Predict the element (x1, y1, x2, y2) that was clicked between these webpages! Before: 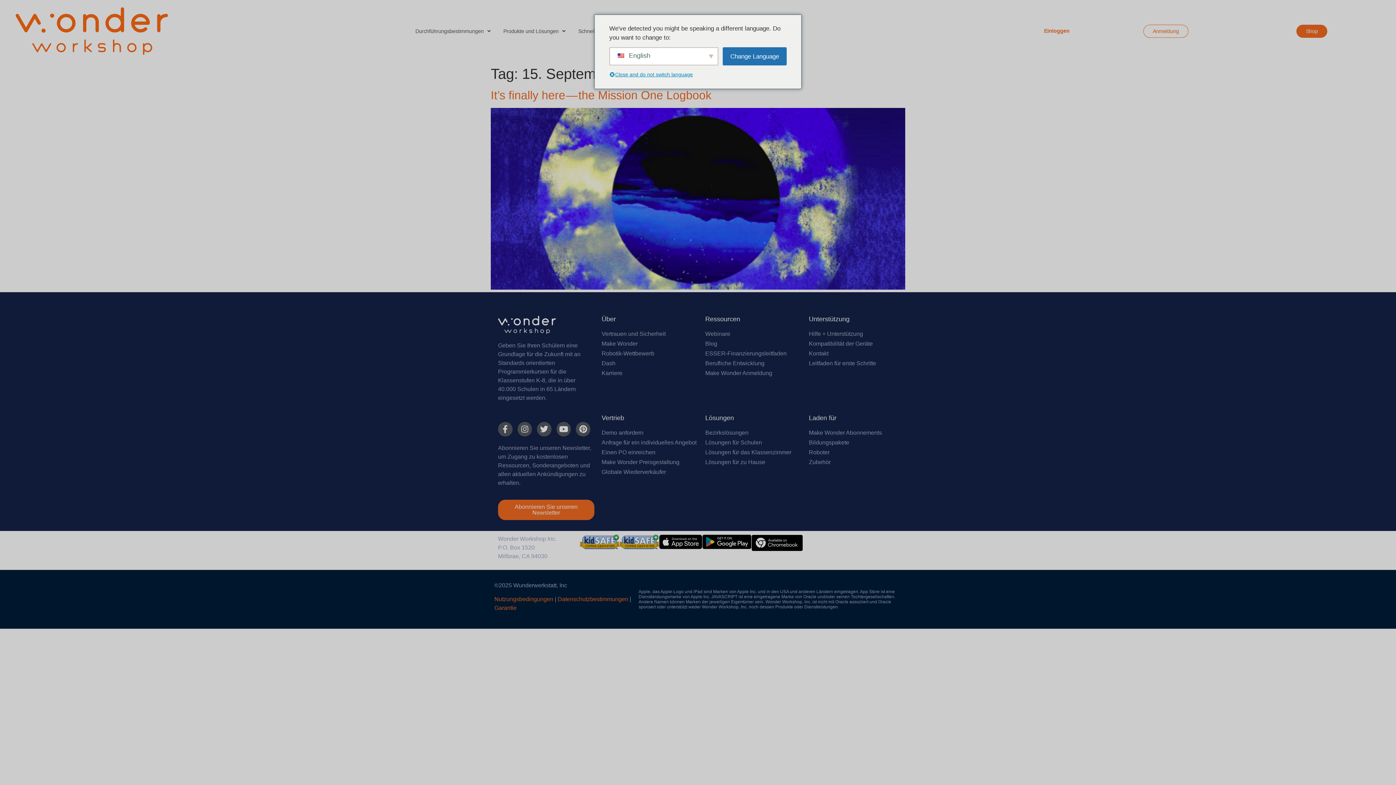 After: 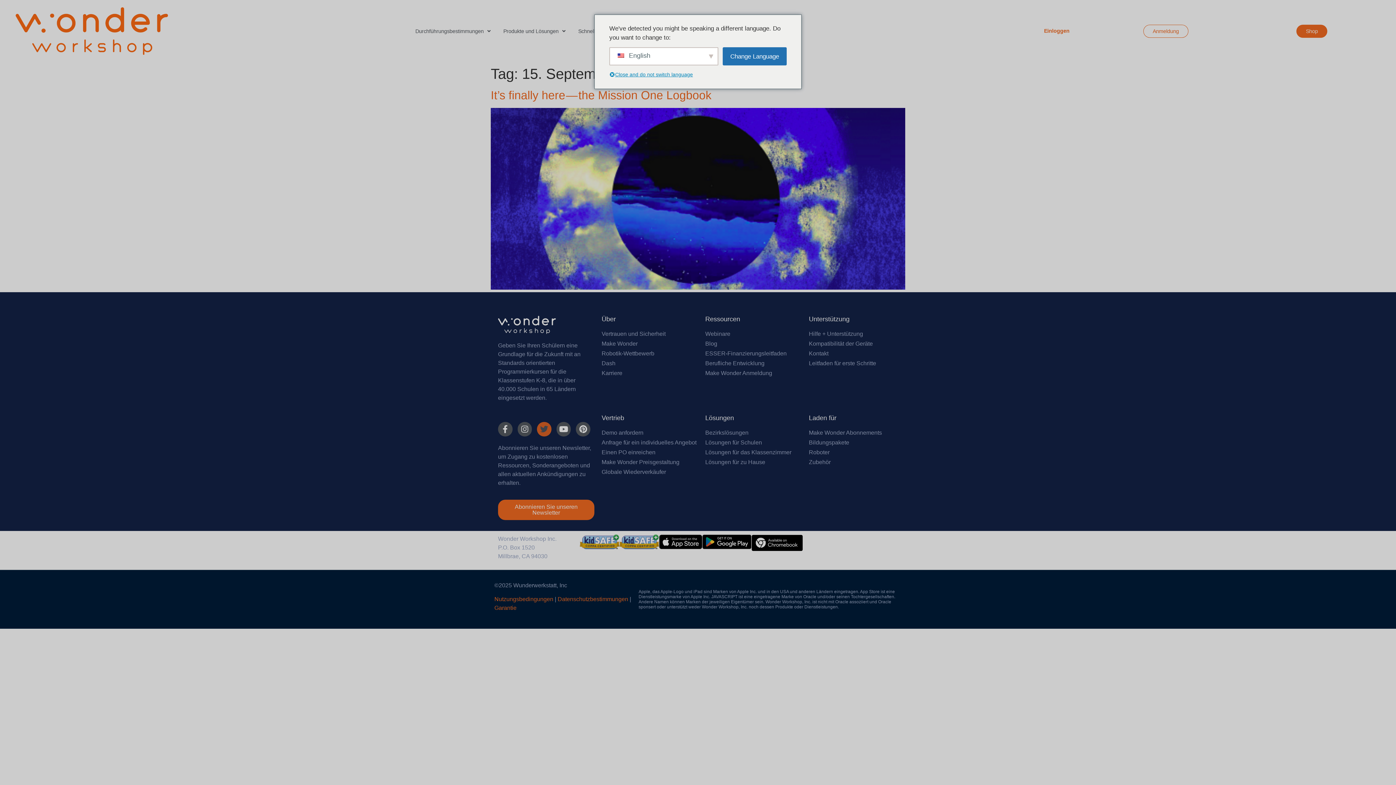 Action: label: Twitter bbox: (537, 422, 551, 436)